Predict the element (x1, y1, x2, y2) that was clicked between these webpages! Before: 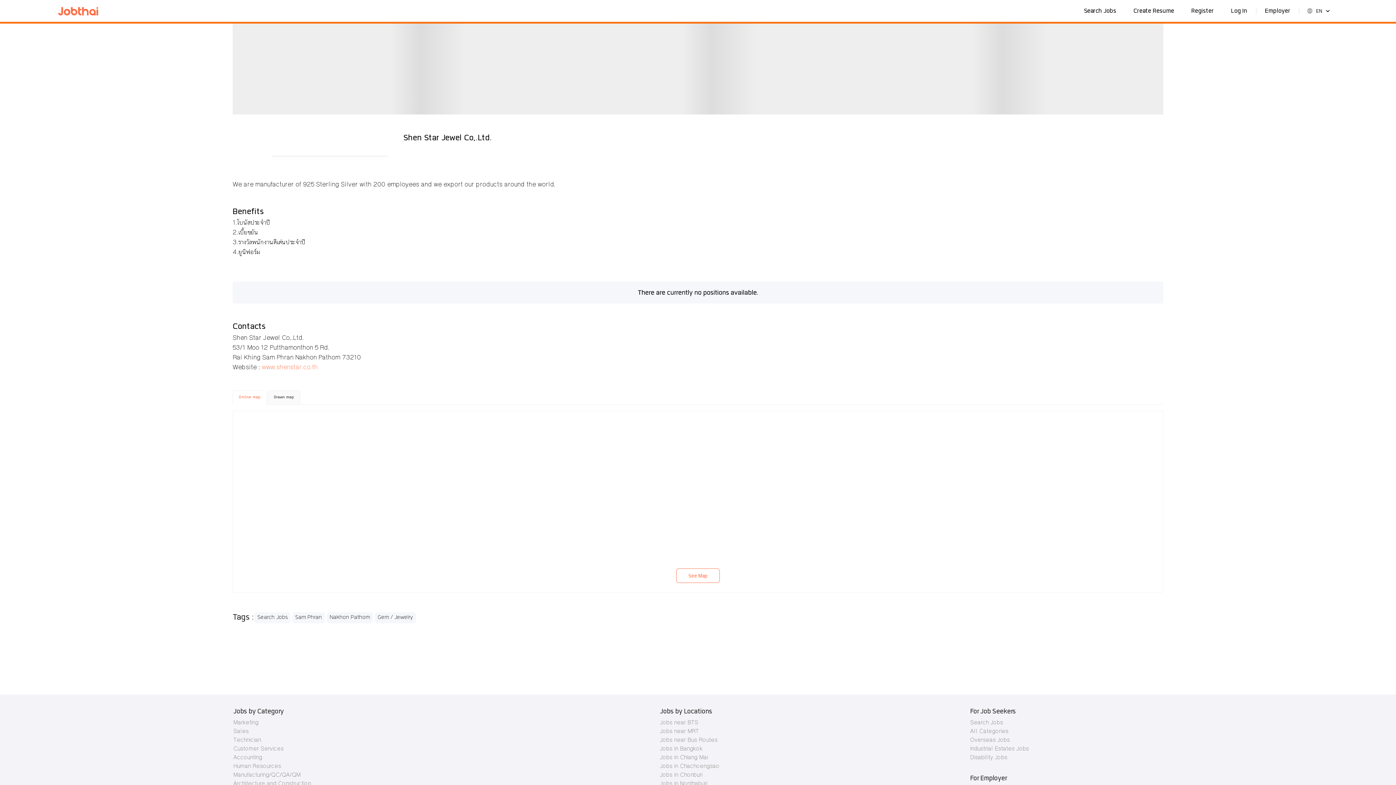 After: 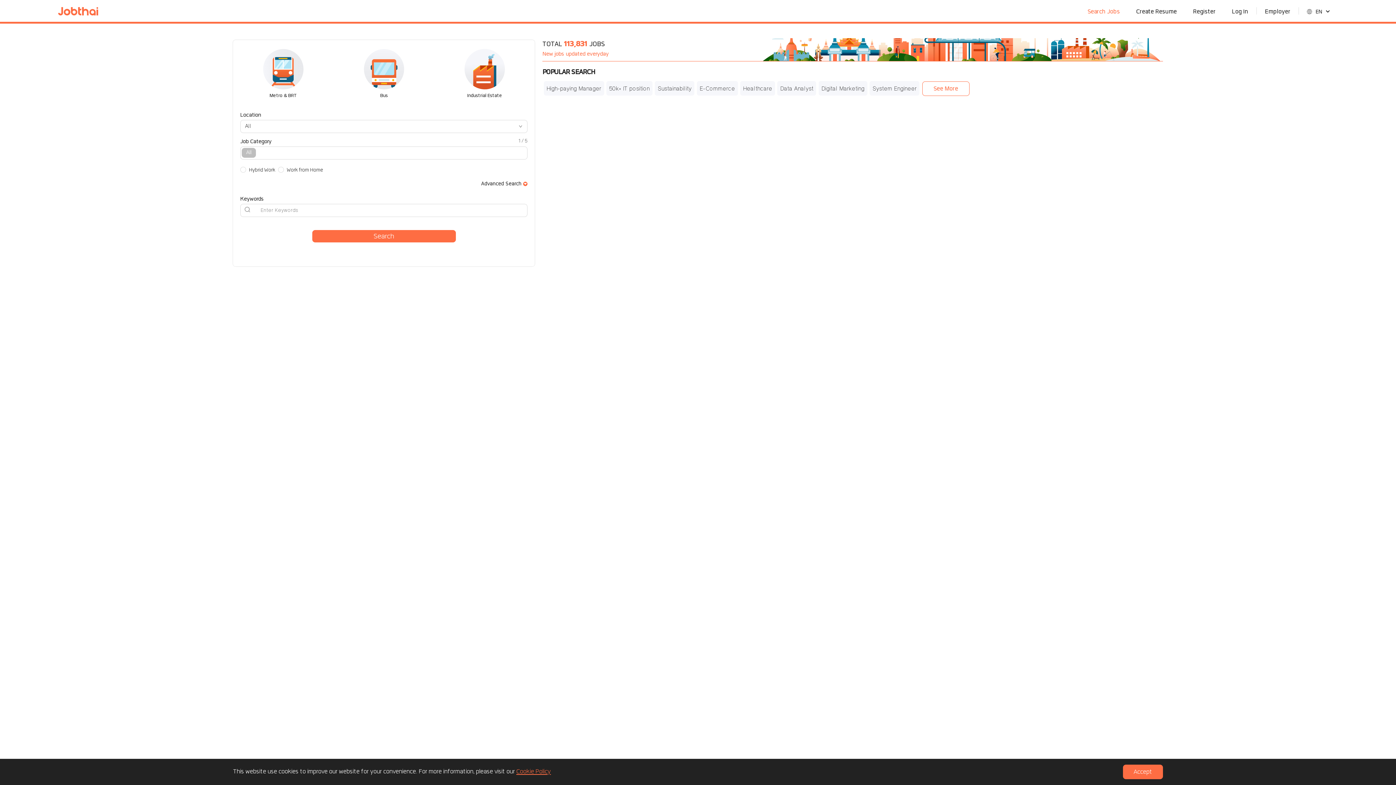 Action: bbox: (970, 721, 1003, 725) label: Search Jobs